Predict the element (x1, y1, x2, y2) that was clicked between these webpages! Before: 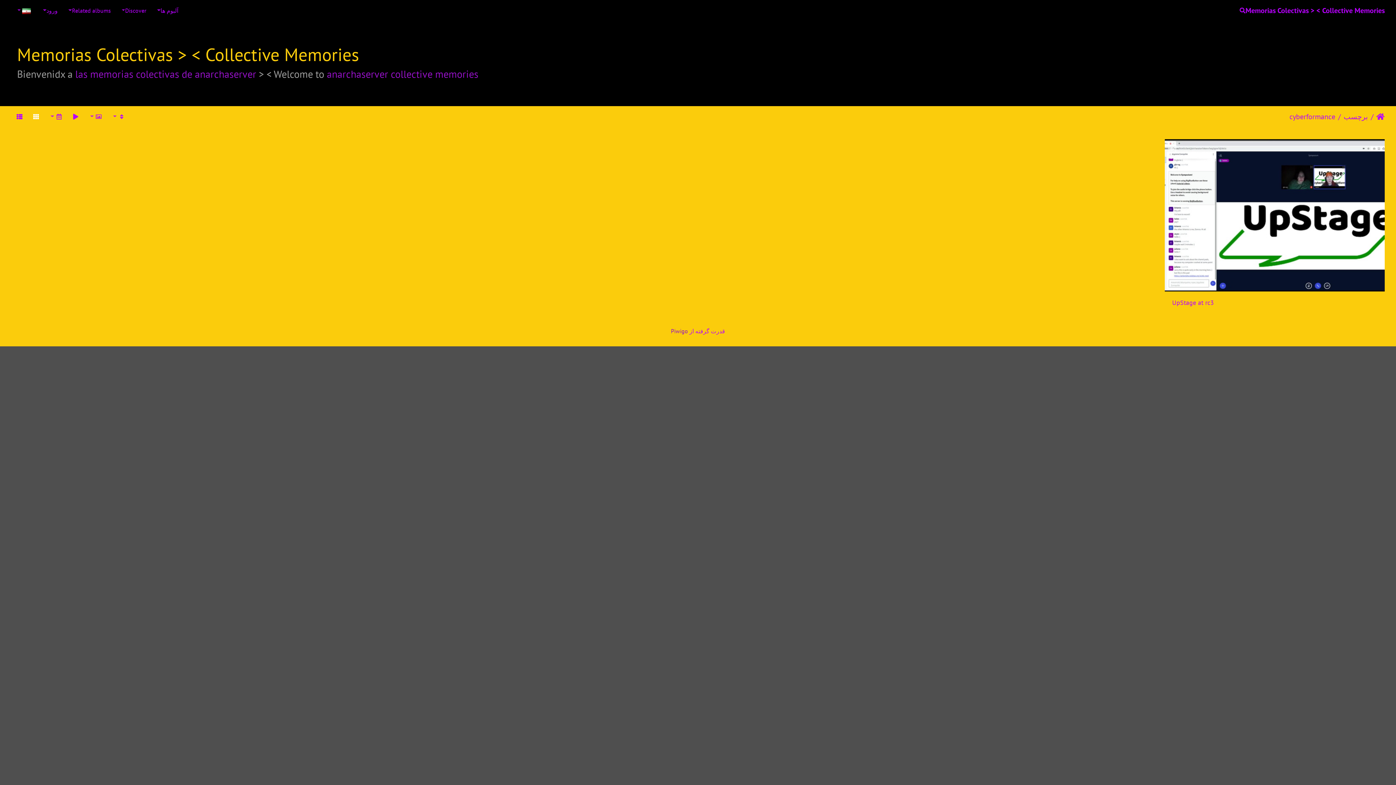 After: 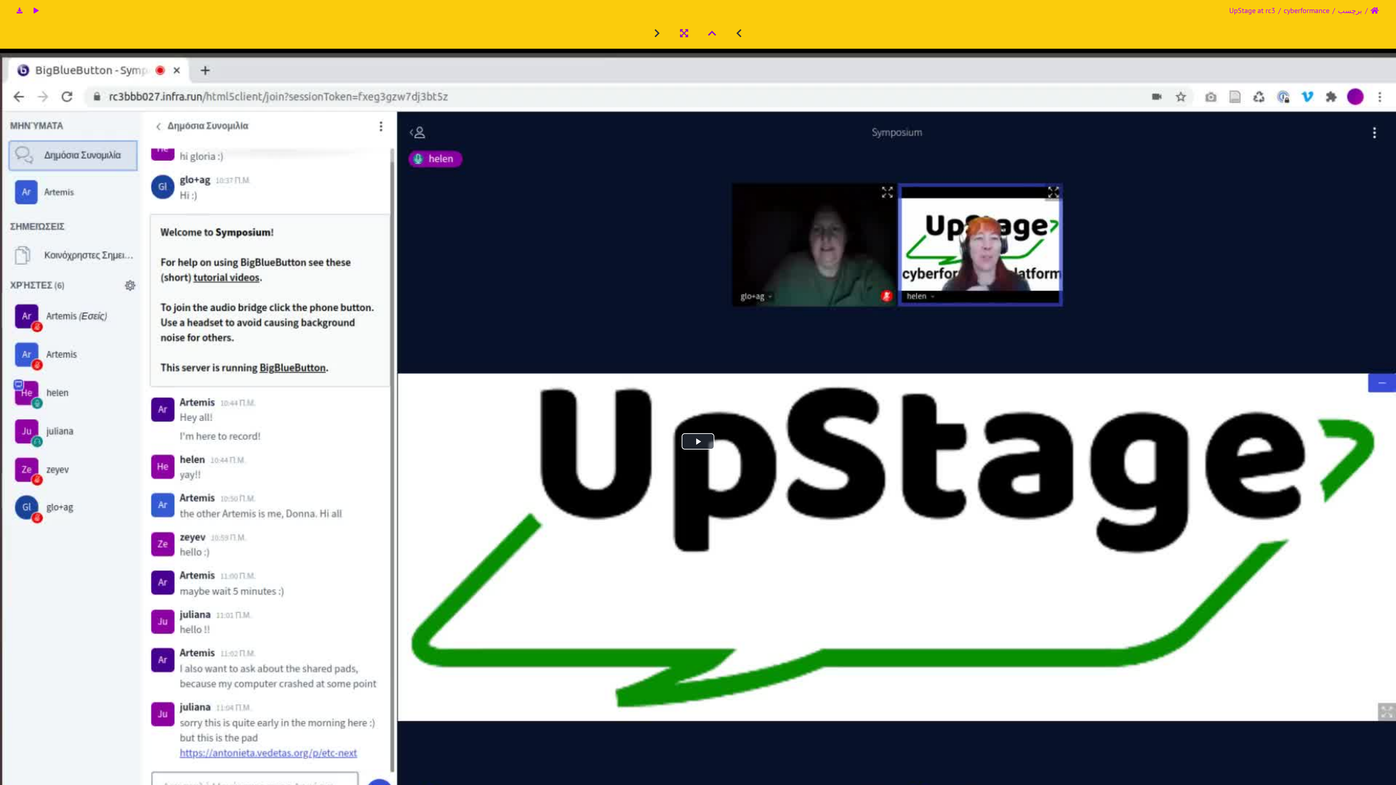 Action: bbox: (1165, 139, 1385, 291)